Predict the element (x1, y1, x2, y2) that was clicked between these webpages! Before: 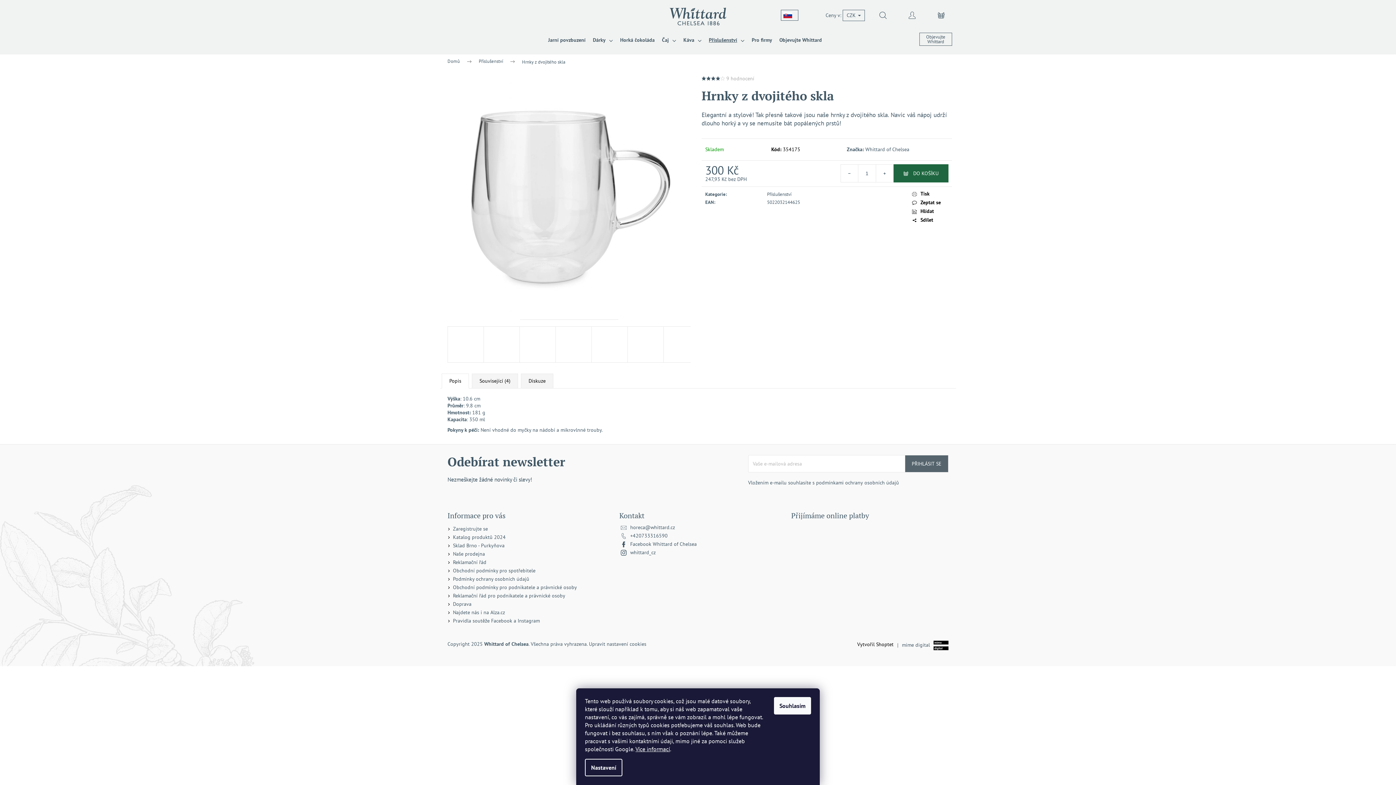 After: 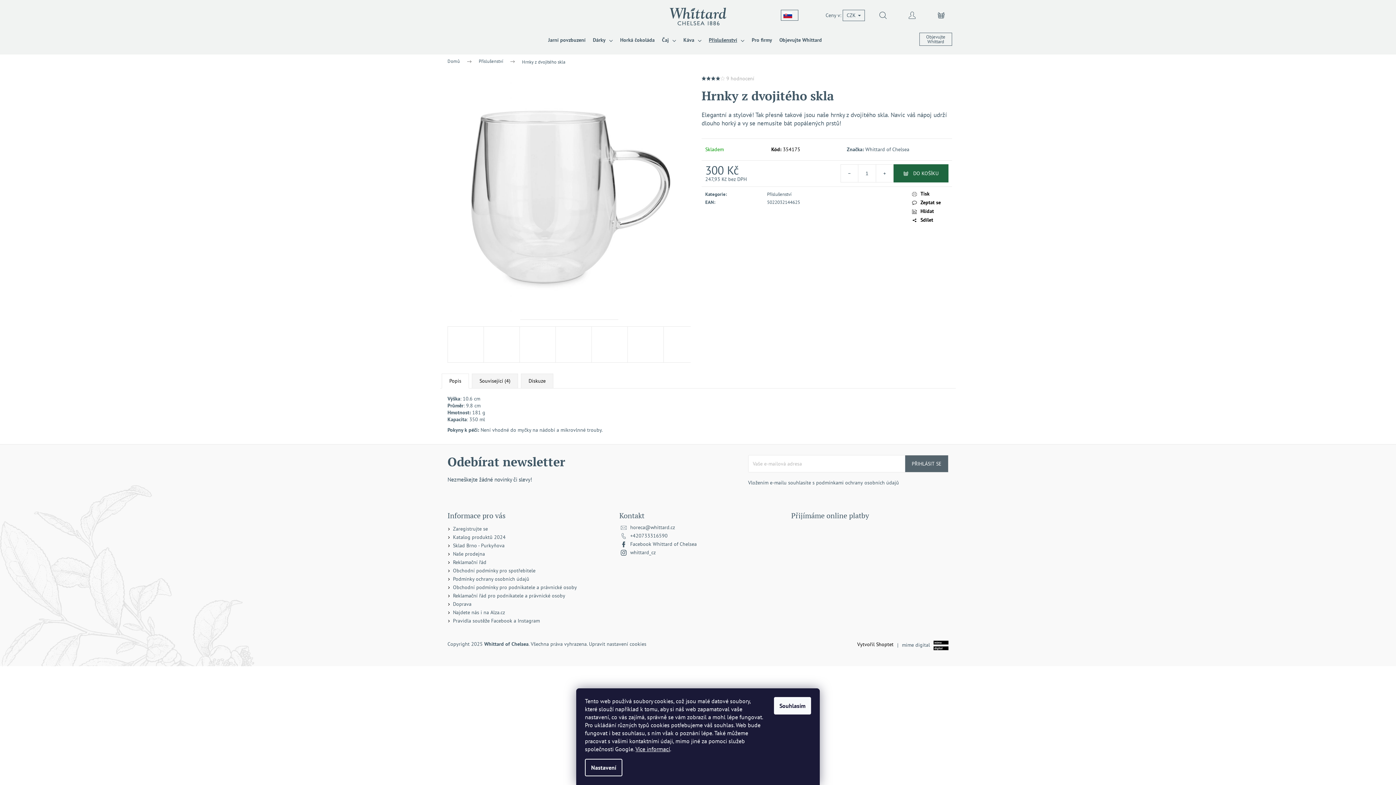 Action: label: Popis bbox: (441, 373, 469, 388)